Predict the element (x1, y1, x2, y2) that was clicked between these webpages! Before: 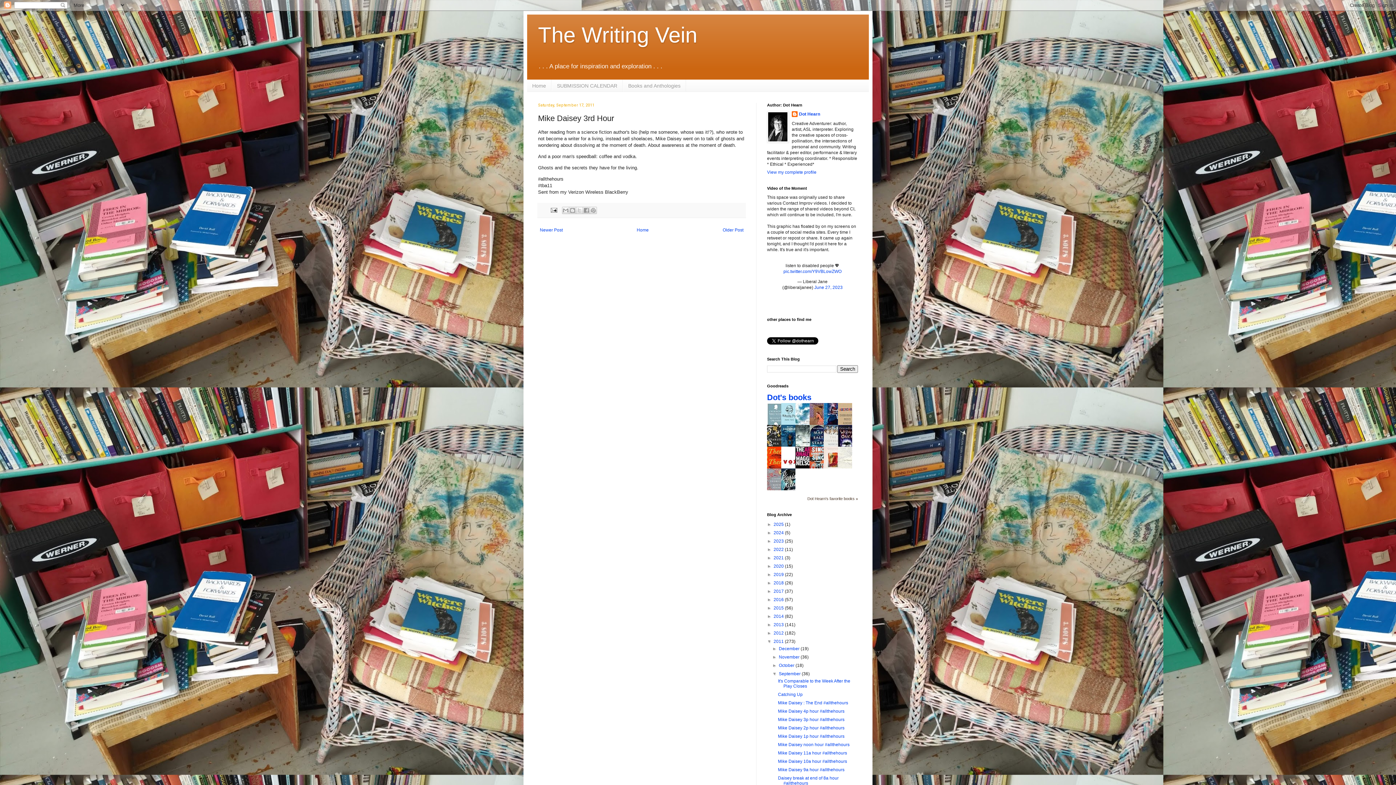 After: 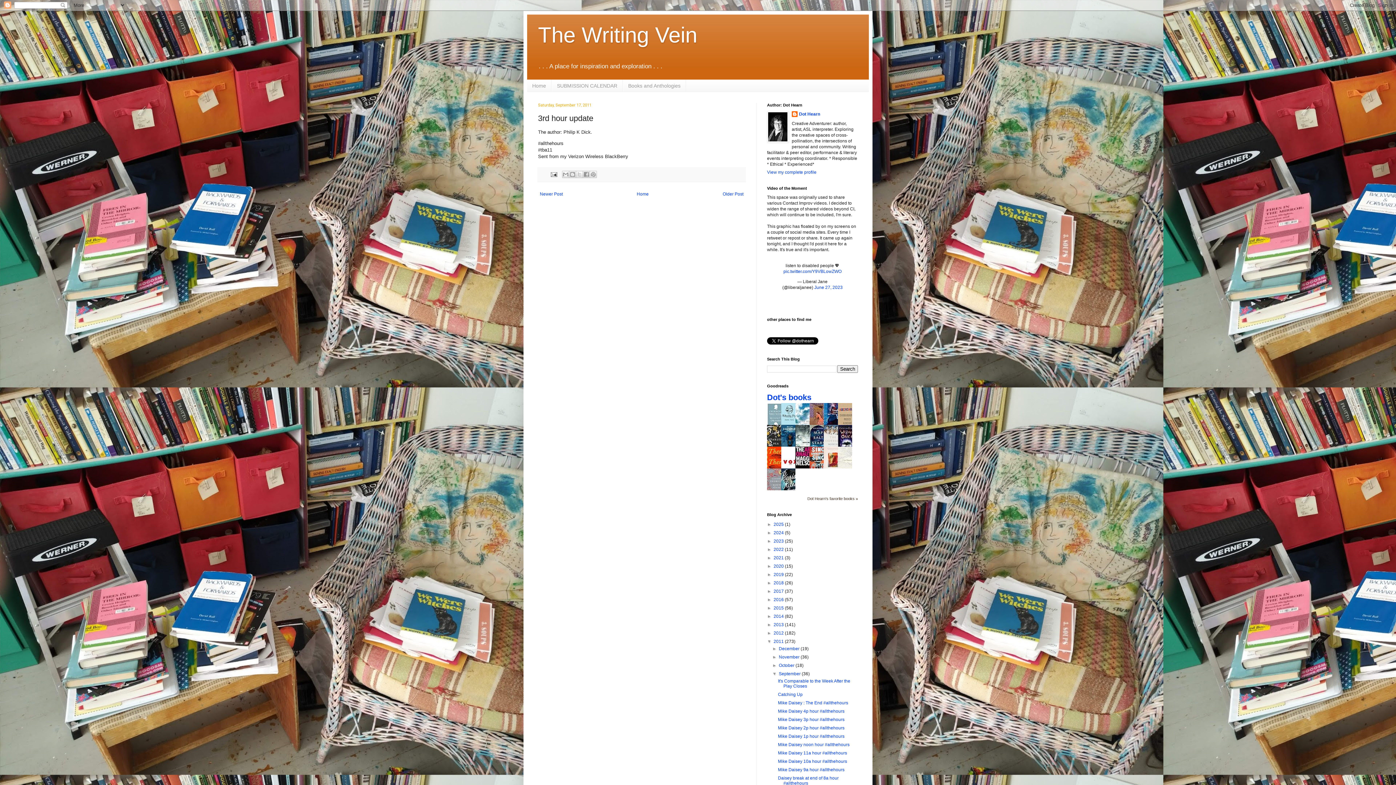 Action: label: Newer Post bbox: (538, 225, 564, 234)